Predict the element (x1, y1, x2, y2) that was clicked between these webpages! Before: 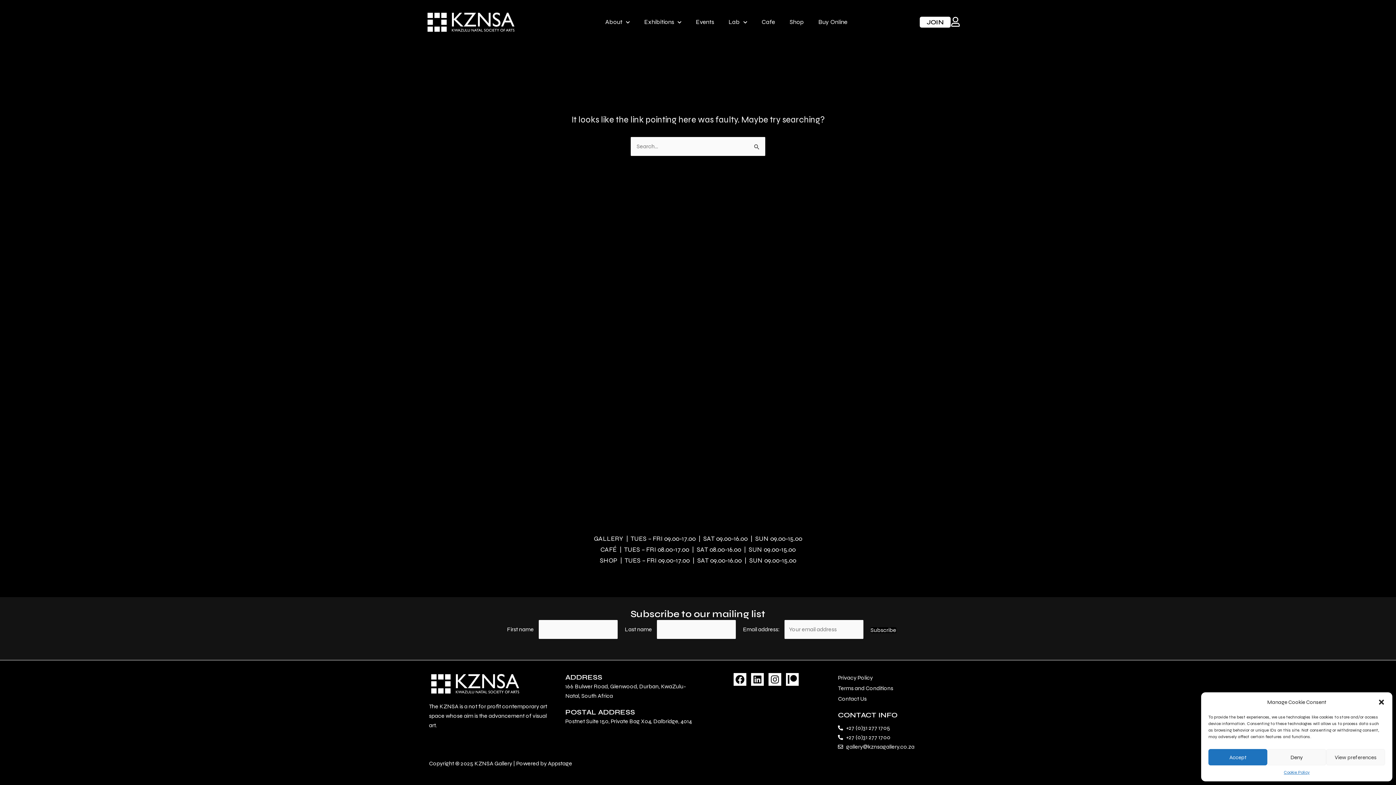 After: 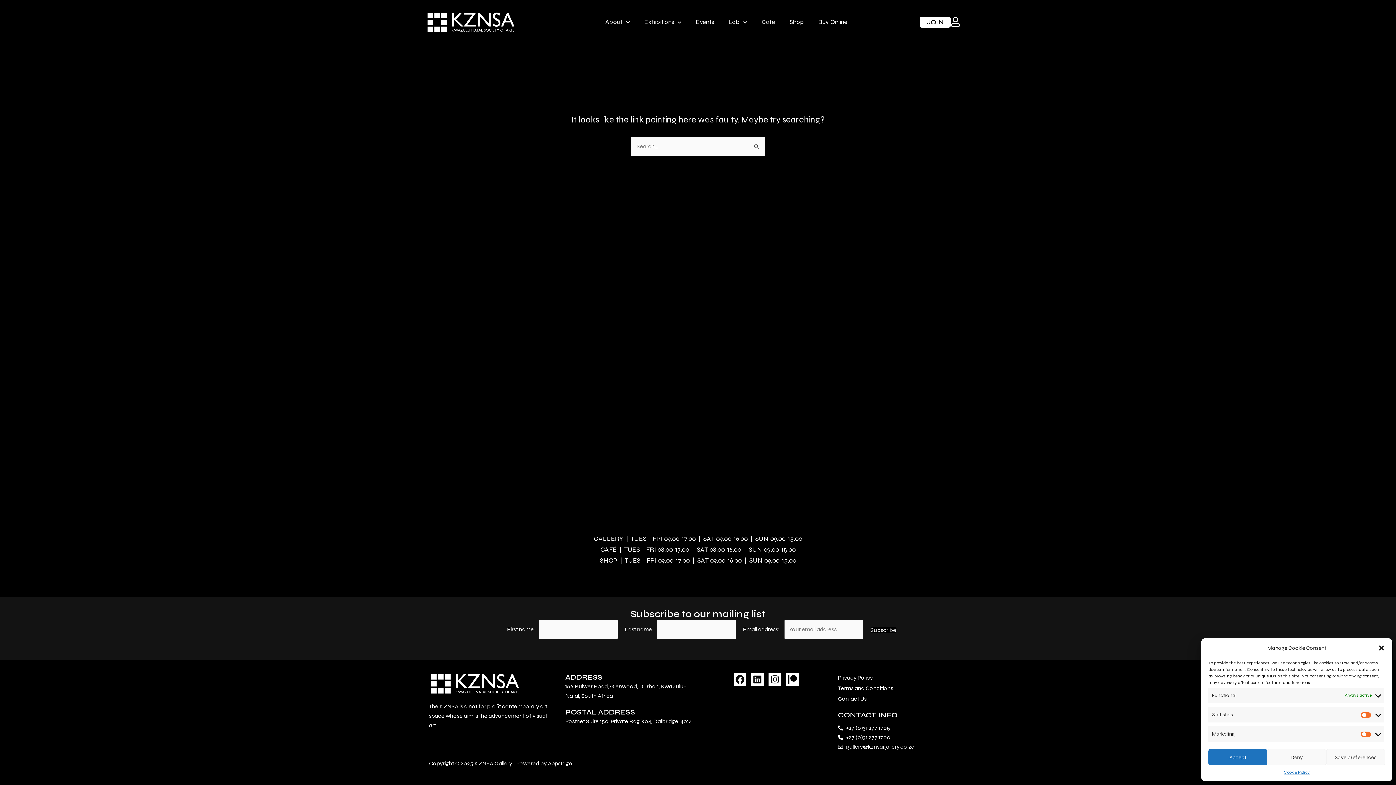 Action: label: View preferences bbox: (1326, 749, 1385, 765)